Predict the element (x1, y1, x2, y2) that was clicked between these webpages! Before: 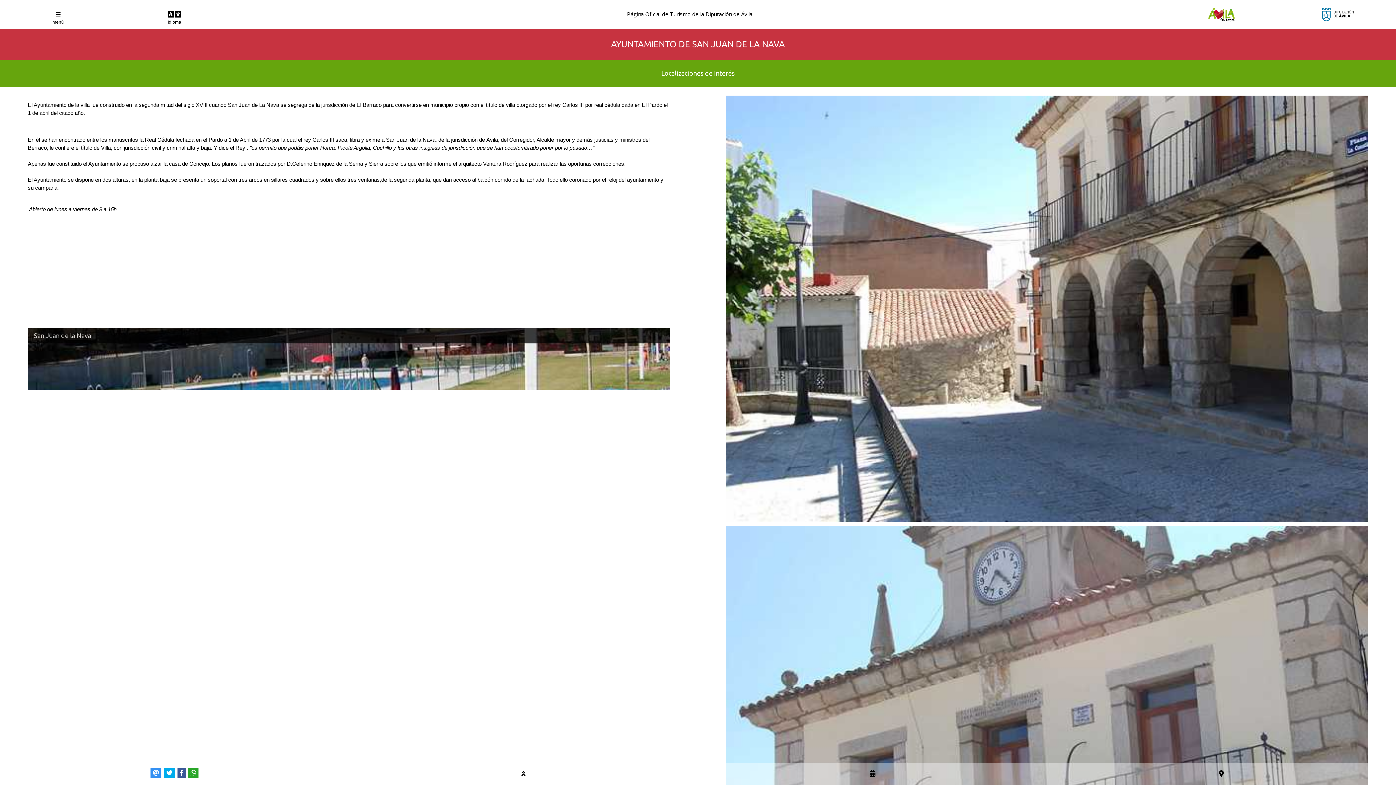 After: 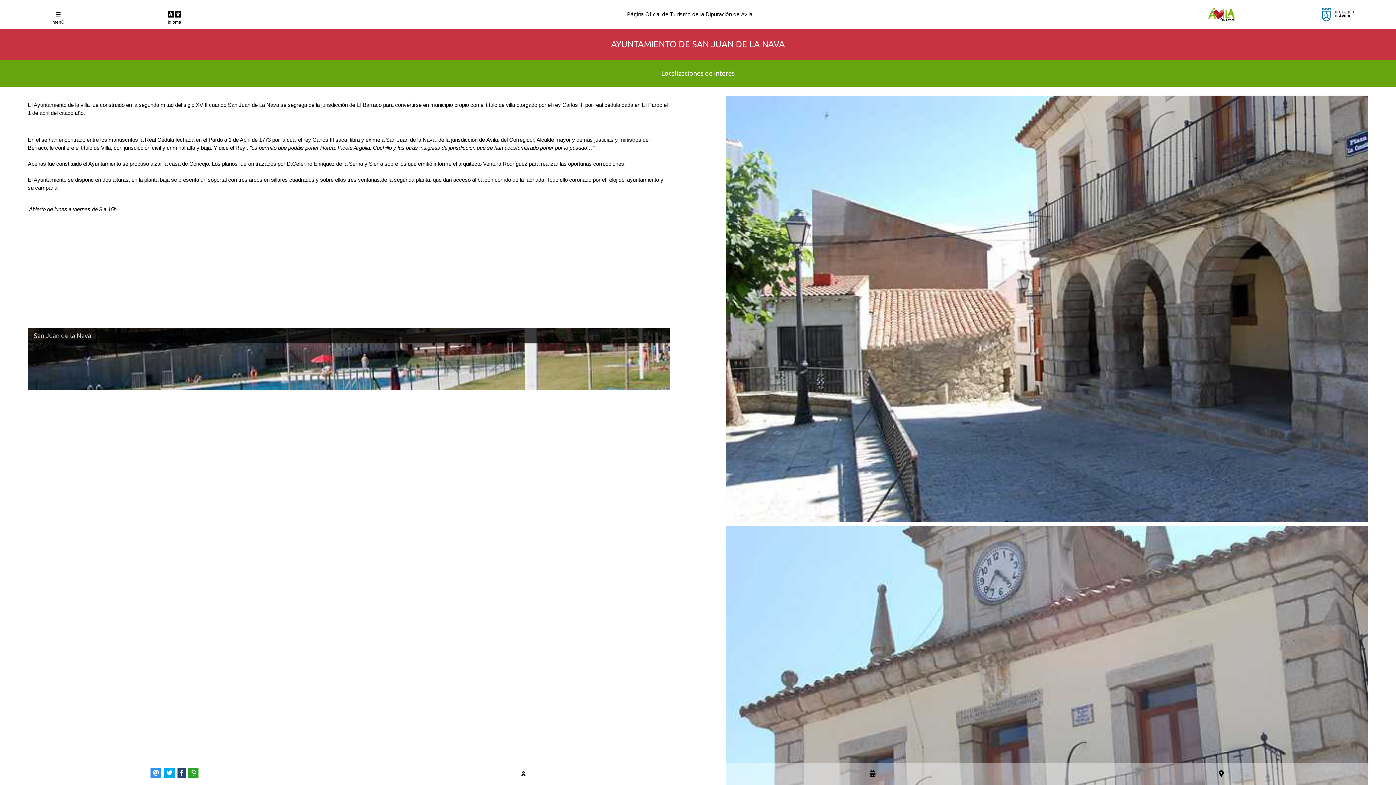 Action: bbox: (177, 768, 185, 778)